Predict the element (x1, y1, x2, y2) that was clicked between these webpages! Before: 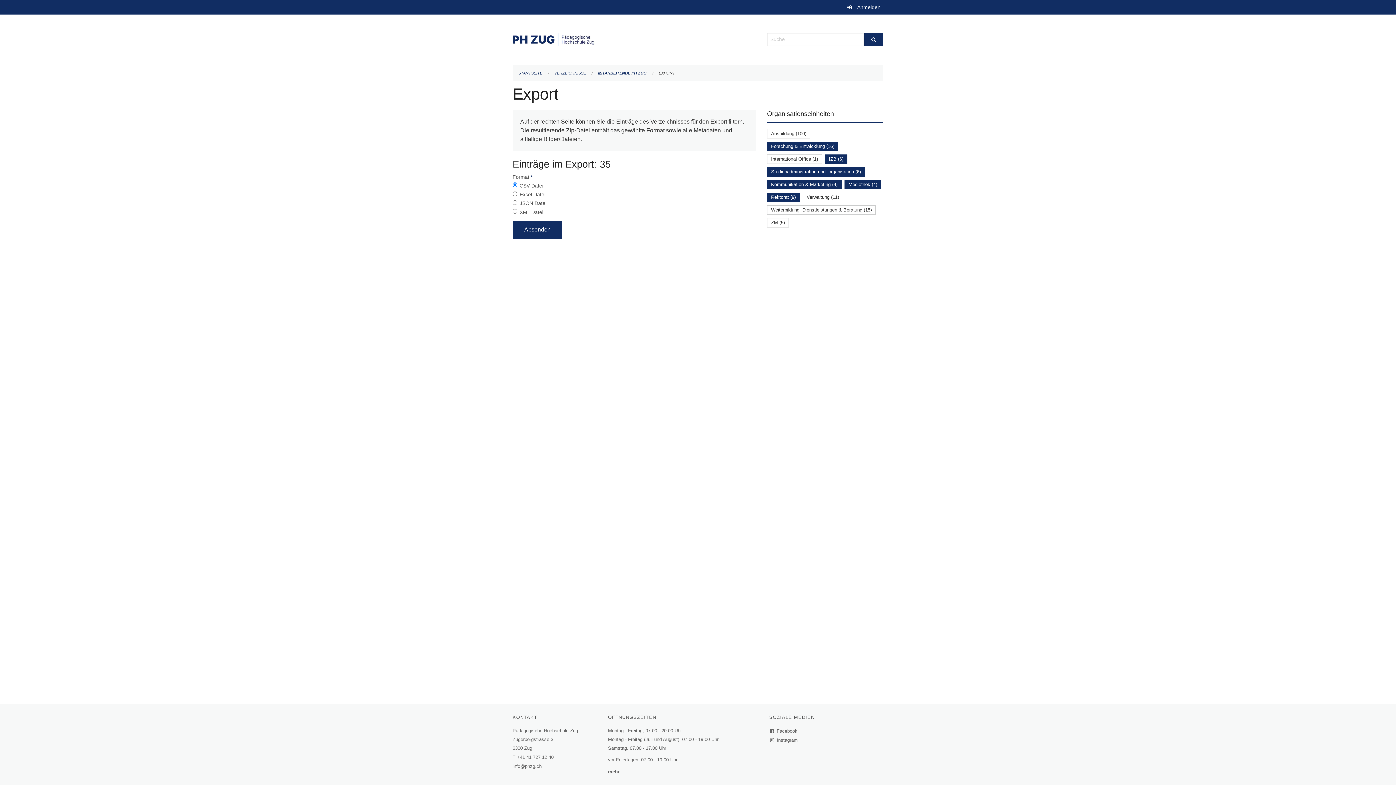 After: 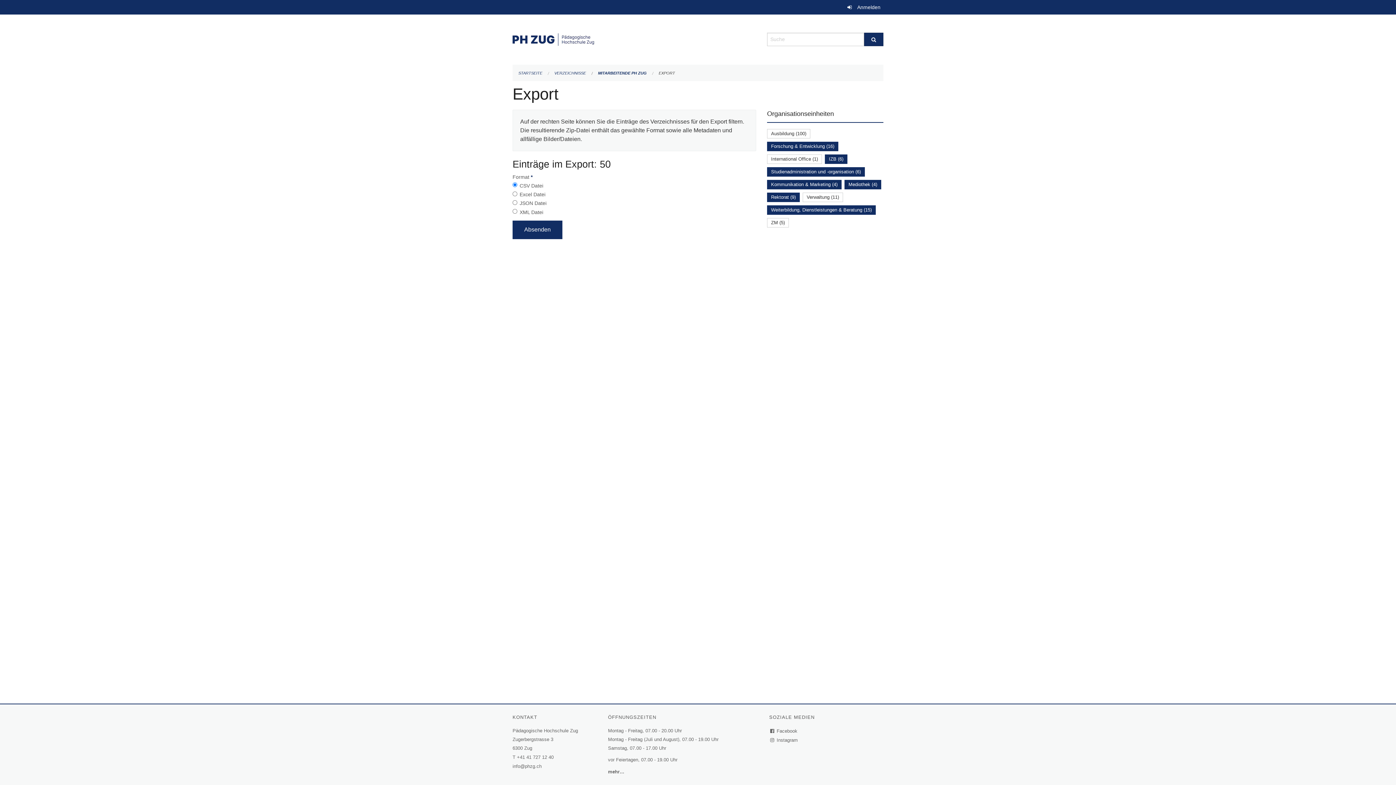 Action: bbox: (771, 207, 872, 212) label: Weiterbildung, Dienstleistungen & Beratung (15)